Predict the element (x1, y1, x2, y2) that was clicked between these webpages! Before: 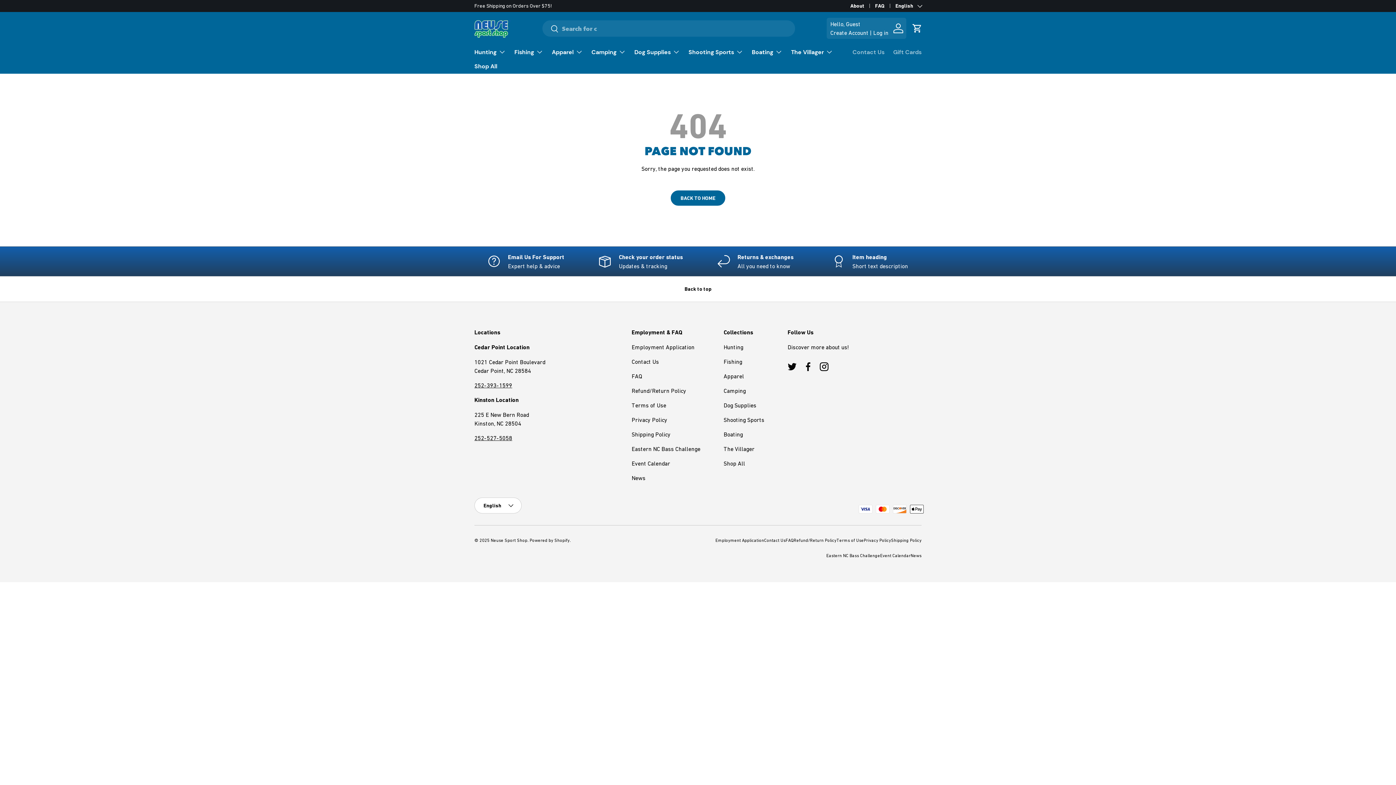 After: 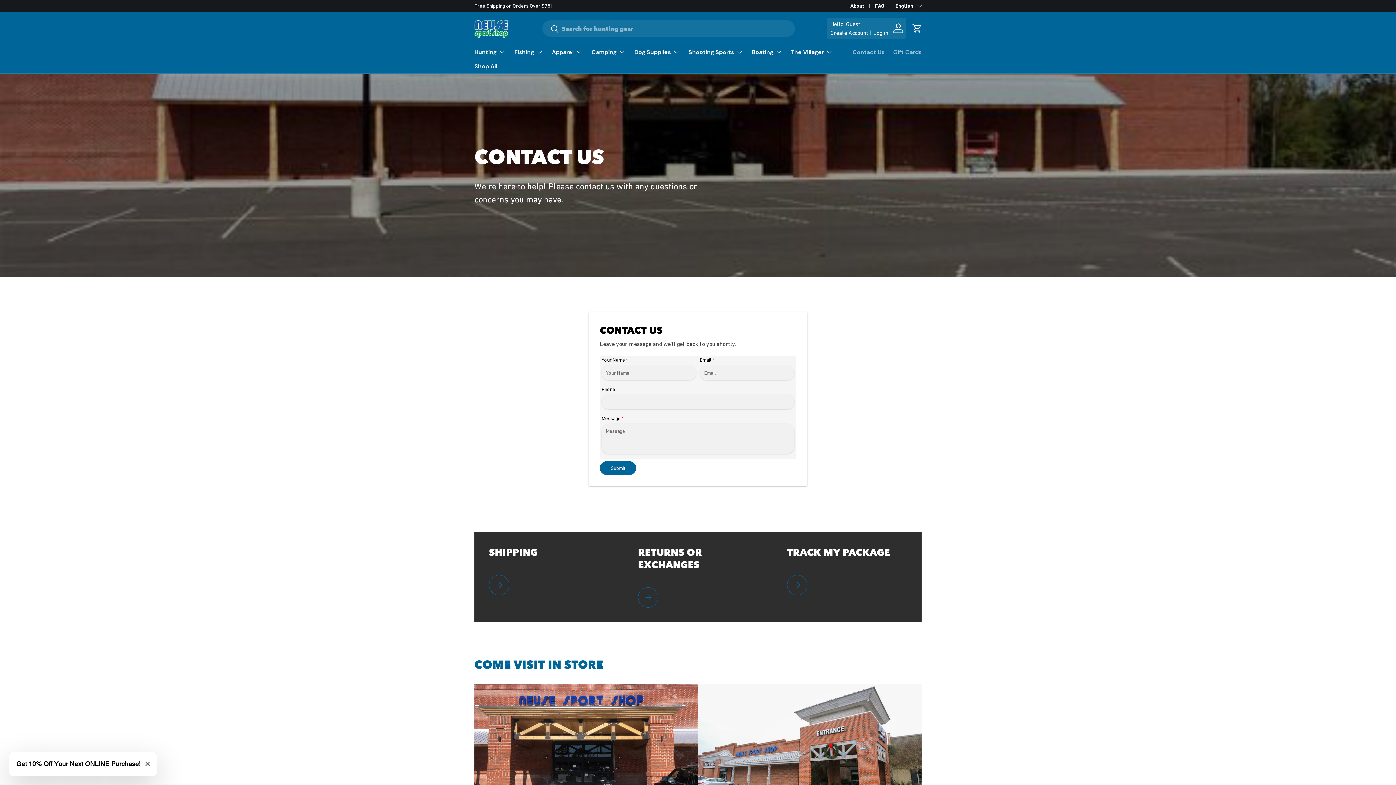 Action: bbox: (631, 358, 659, 365) label: Contact Us